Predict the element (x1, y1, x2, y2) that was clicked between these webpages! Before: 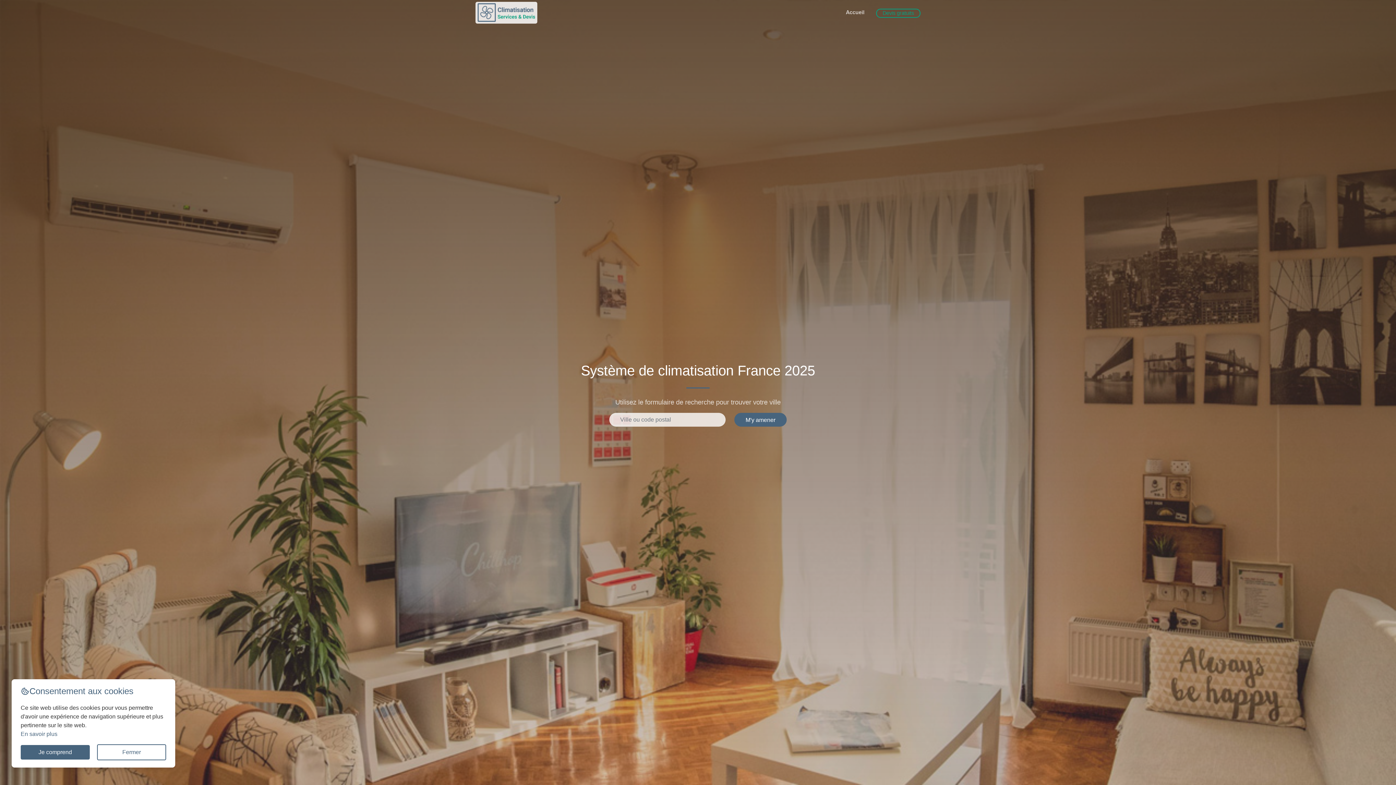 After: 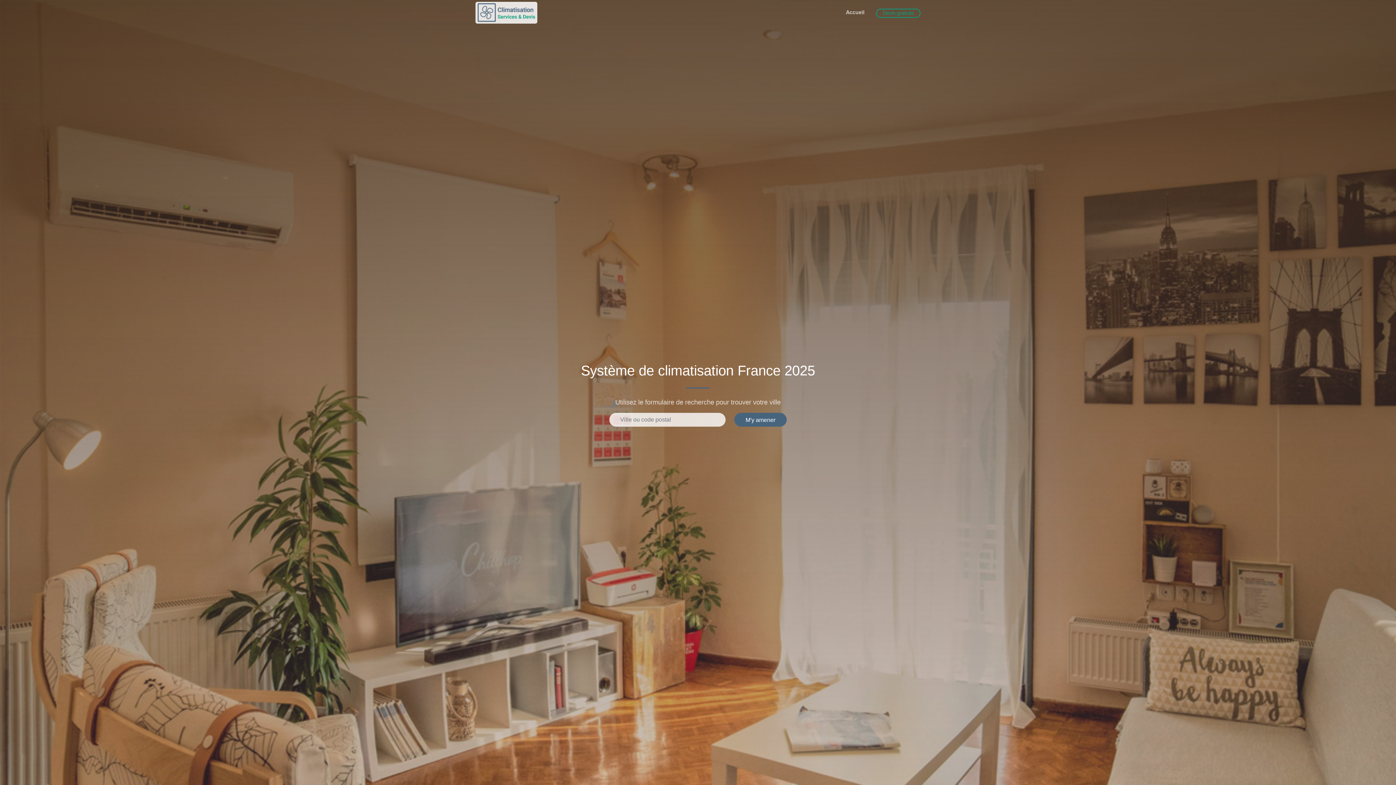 Action: label: Fermer bbox: (97, 744, 166, 760)